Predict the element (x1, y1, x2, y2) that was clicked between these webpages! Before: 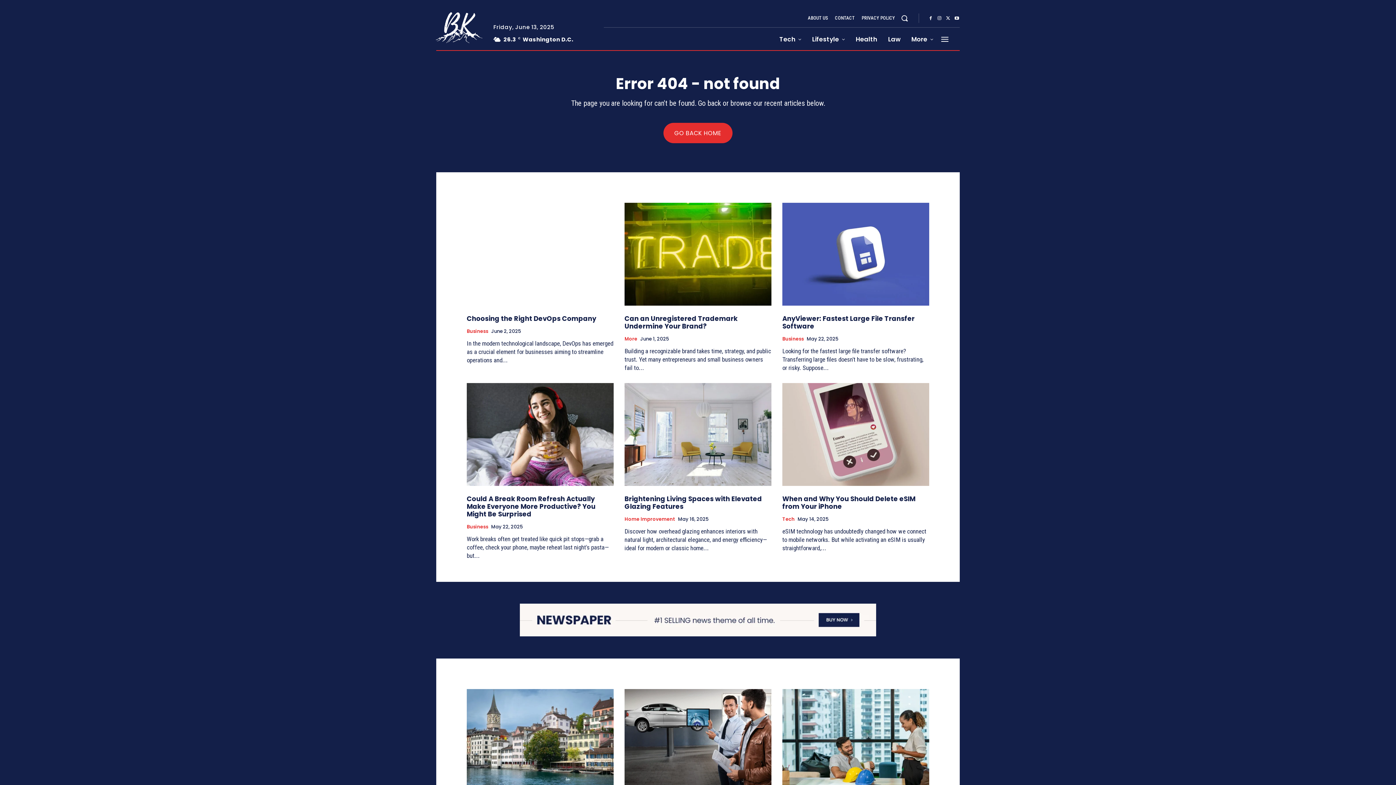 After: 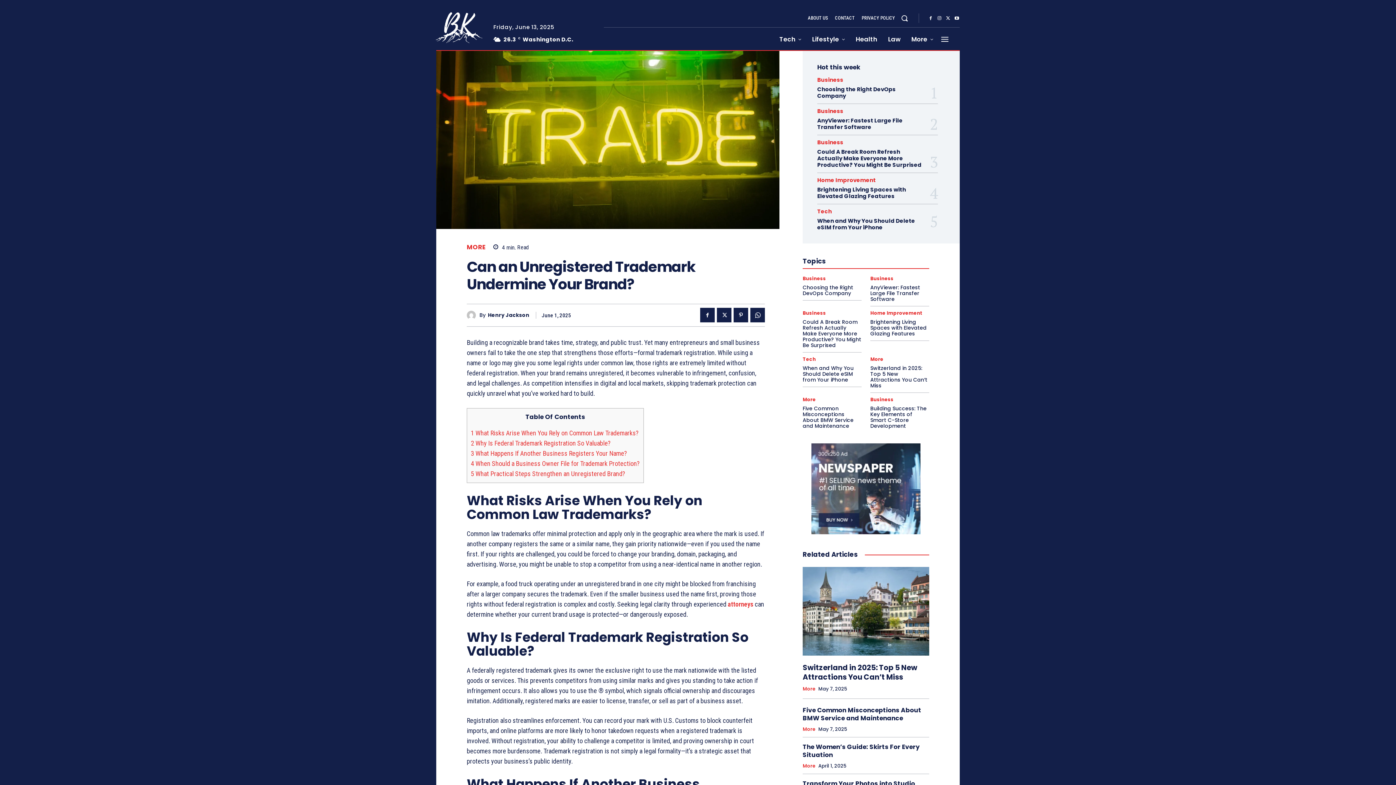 Action: bbox: (624, 202, 771, 305)